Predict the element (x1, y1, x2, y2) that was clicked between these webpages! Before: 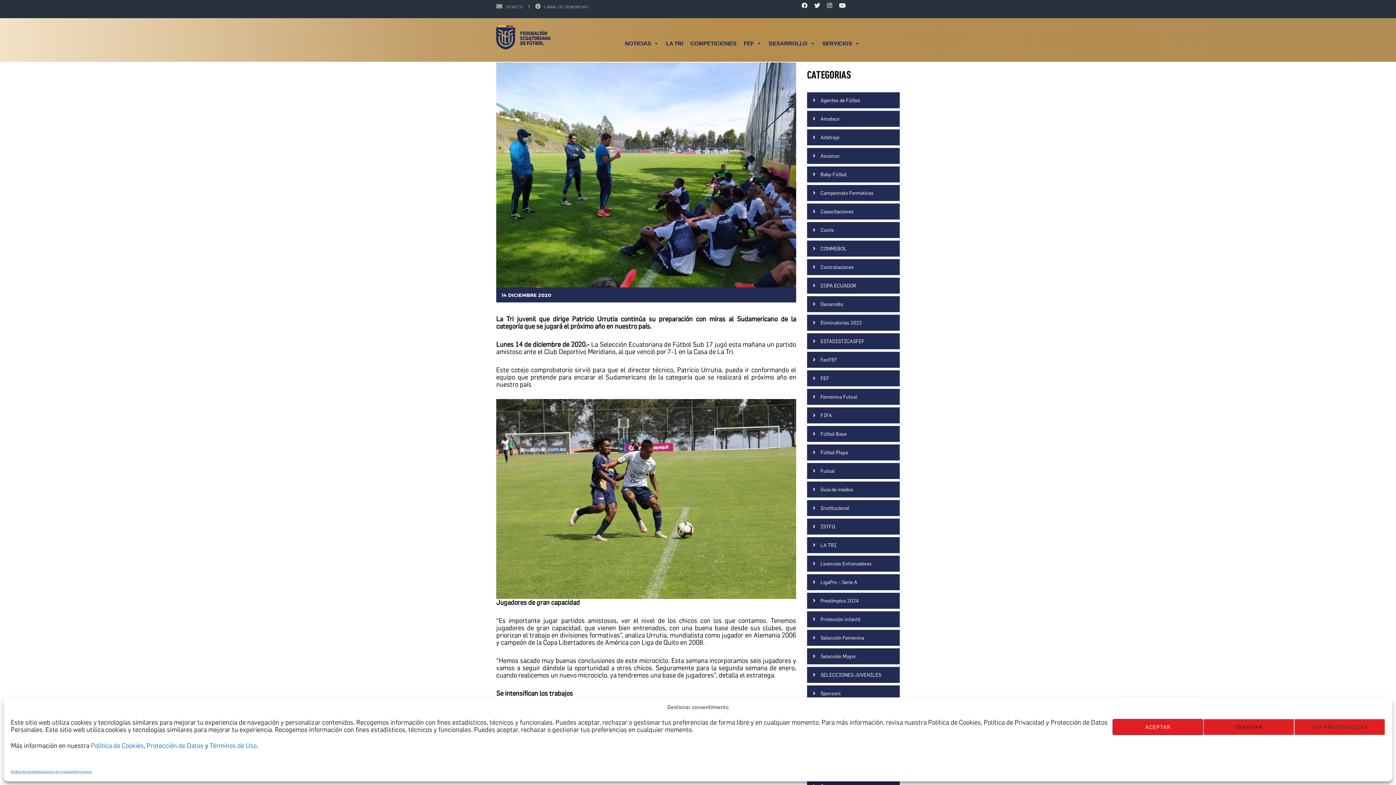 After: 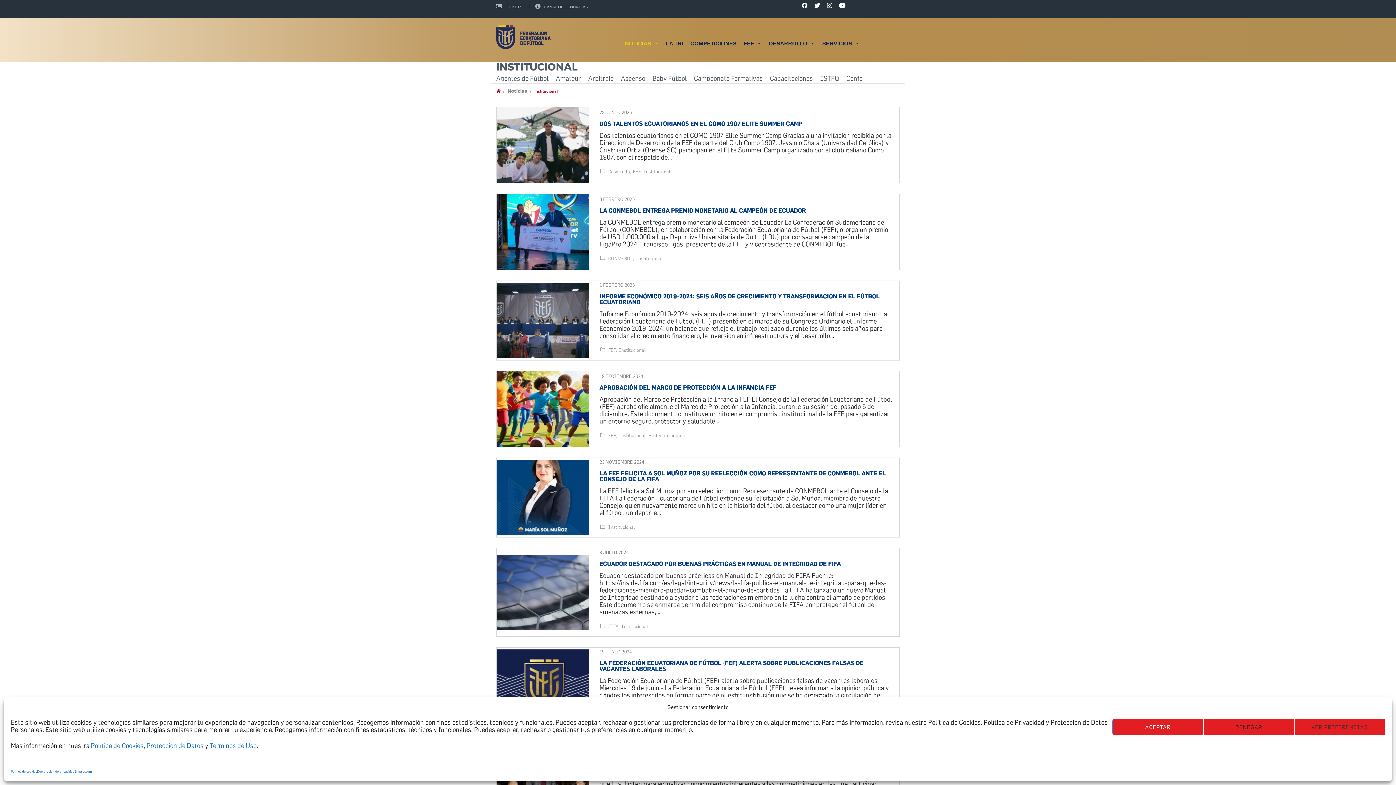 Action: label: Institucional bbox: (807, 500, 900, 516)